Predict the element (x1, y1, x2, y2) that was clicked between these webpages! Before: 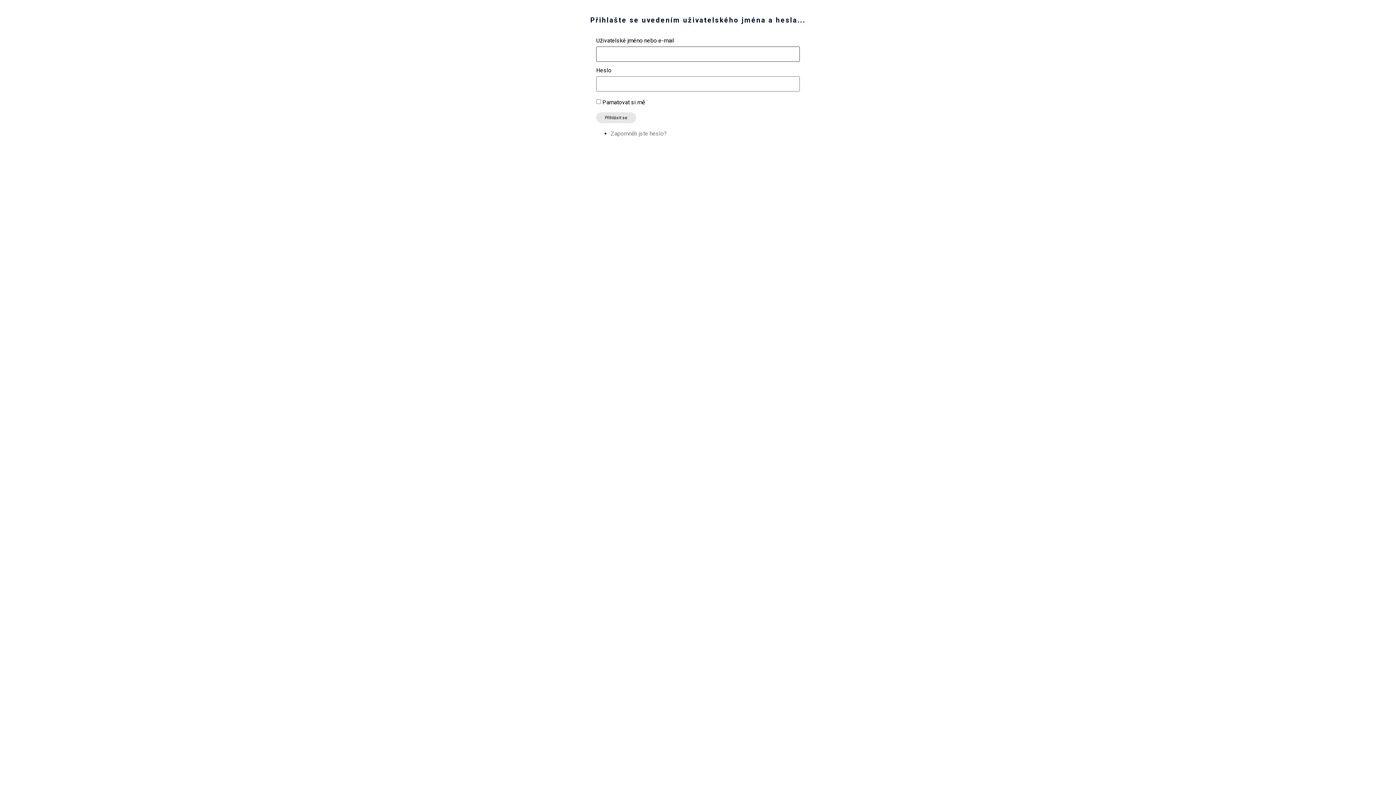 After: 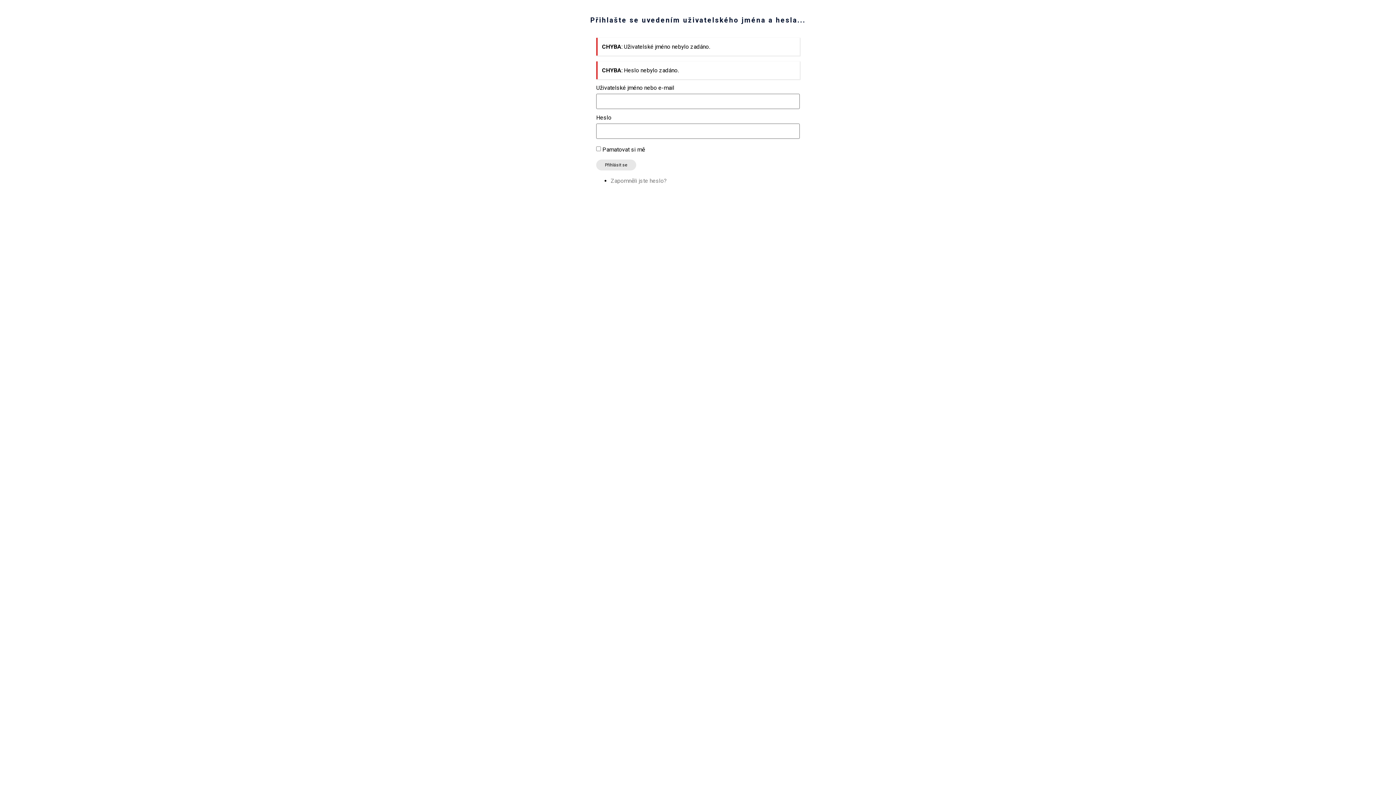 Action: label: Přihlásit se bbox: (596, 112, 636, 123)